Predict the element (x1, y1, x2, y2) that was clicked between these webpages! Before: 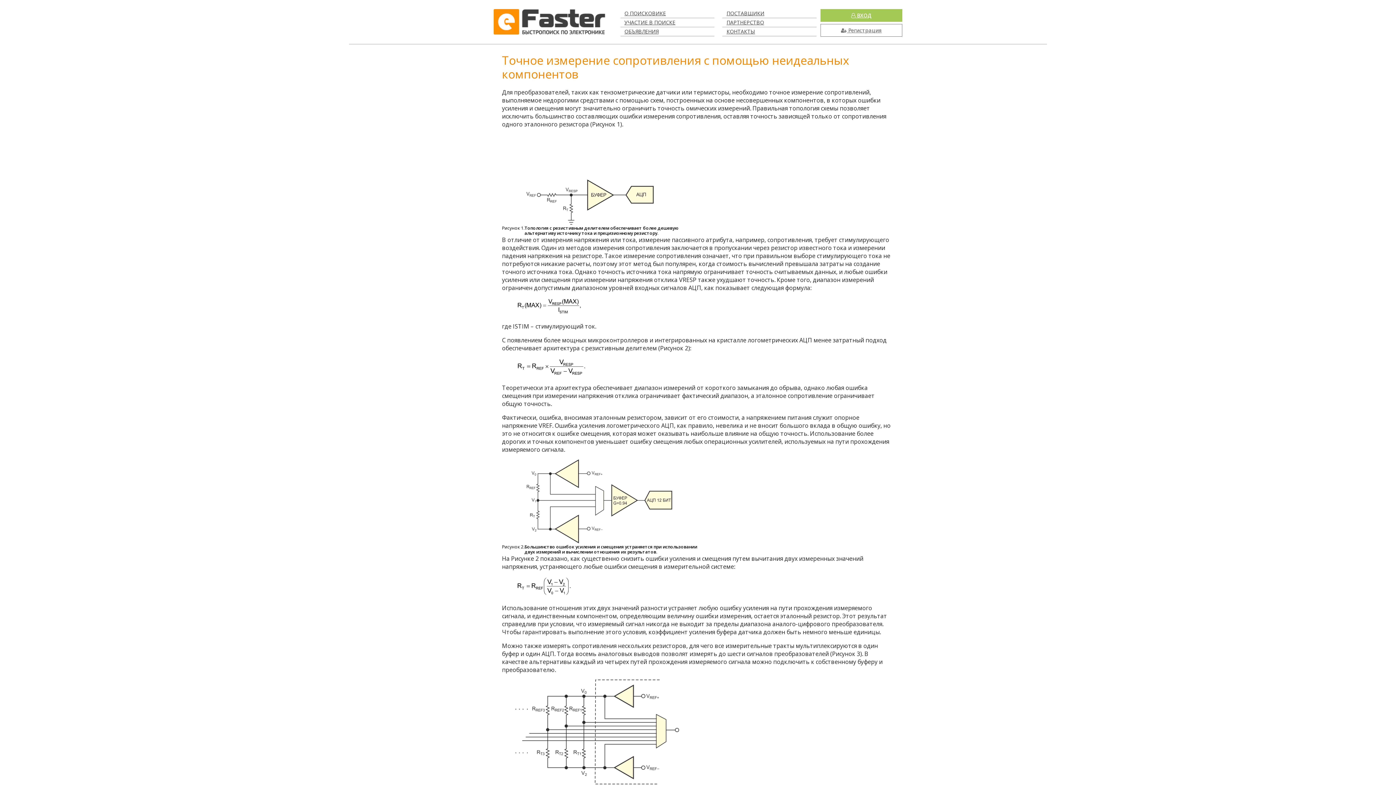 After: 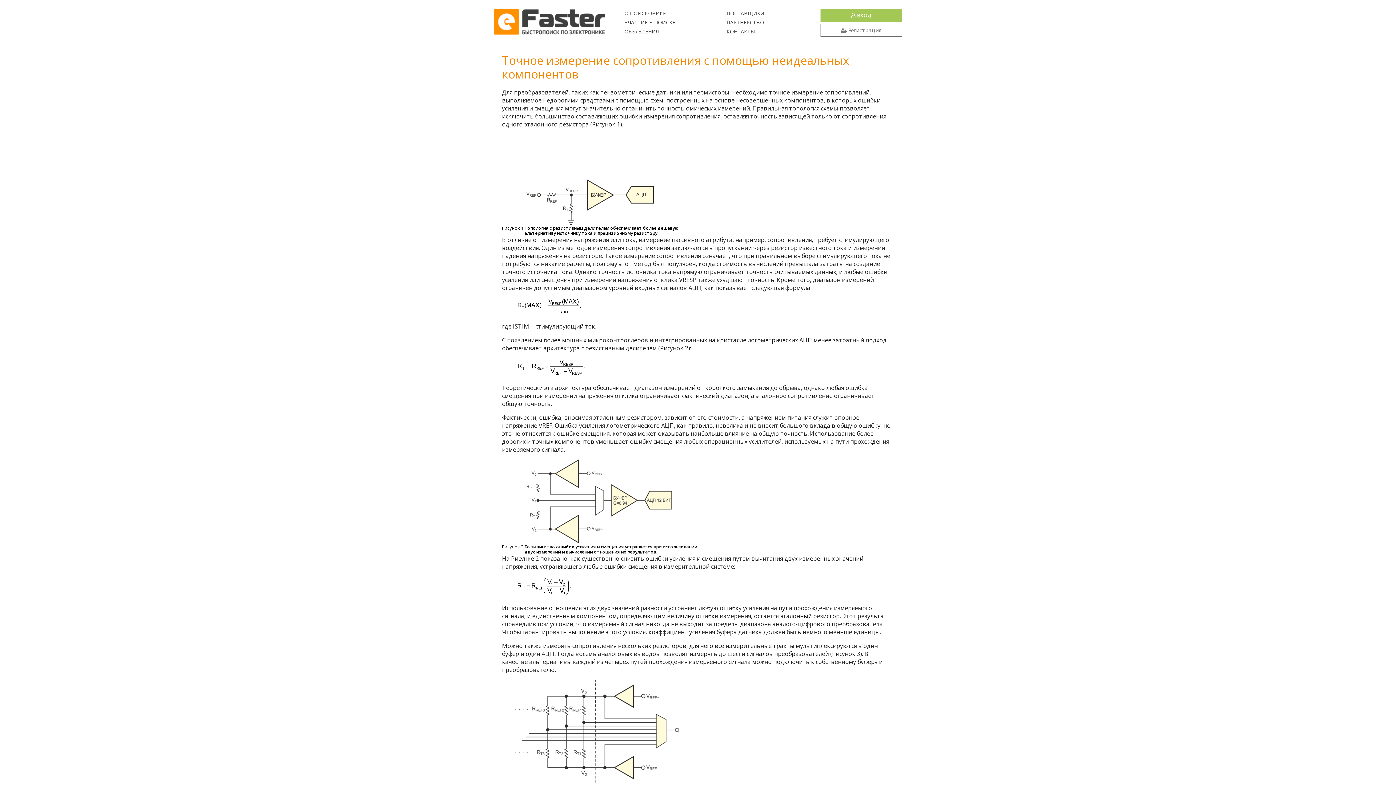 Action: bbox: (527, 538, 672, 545)